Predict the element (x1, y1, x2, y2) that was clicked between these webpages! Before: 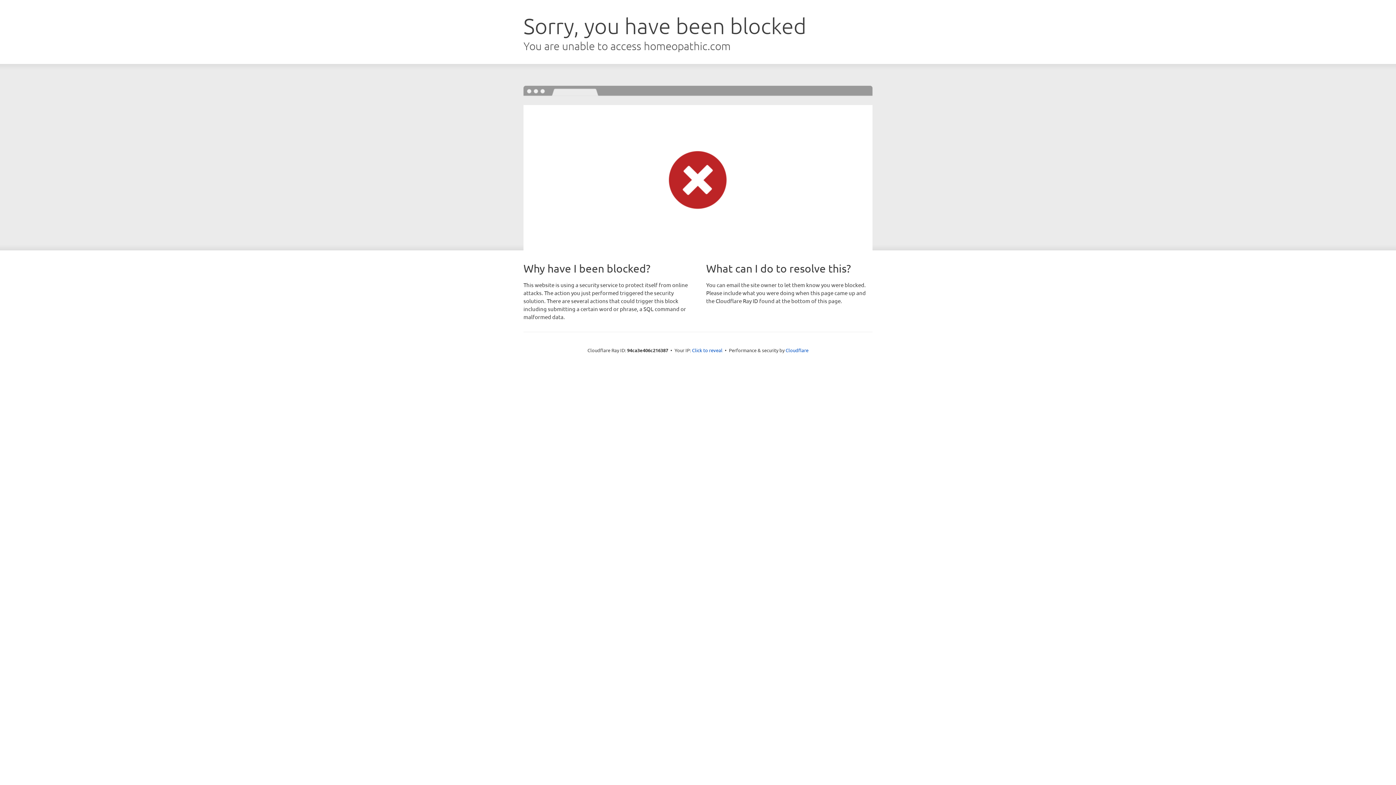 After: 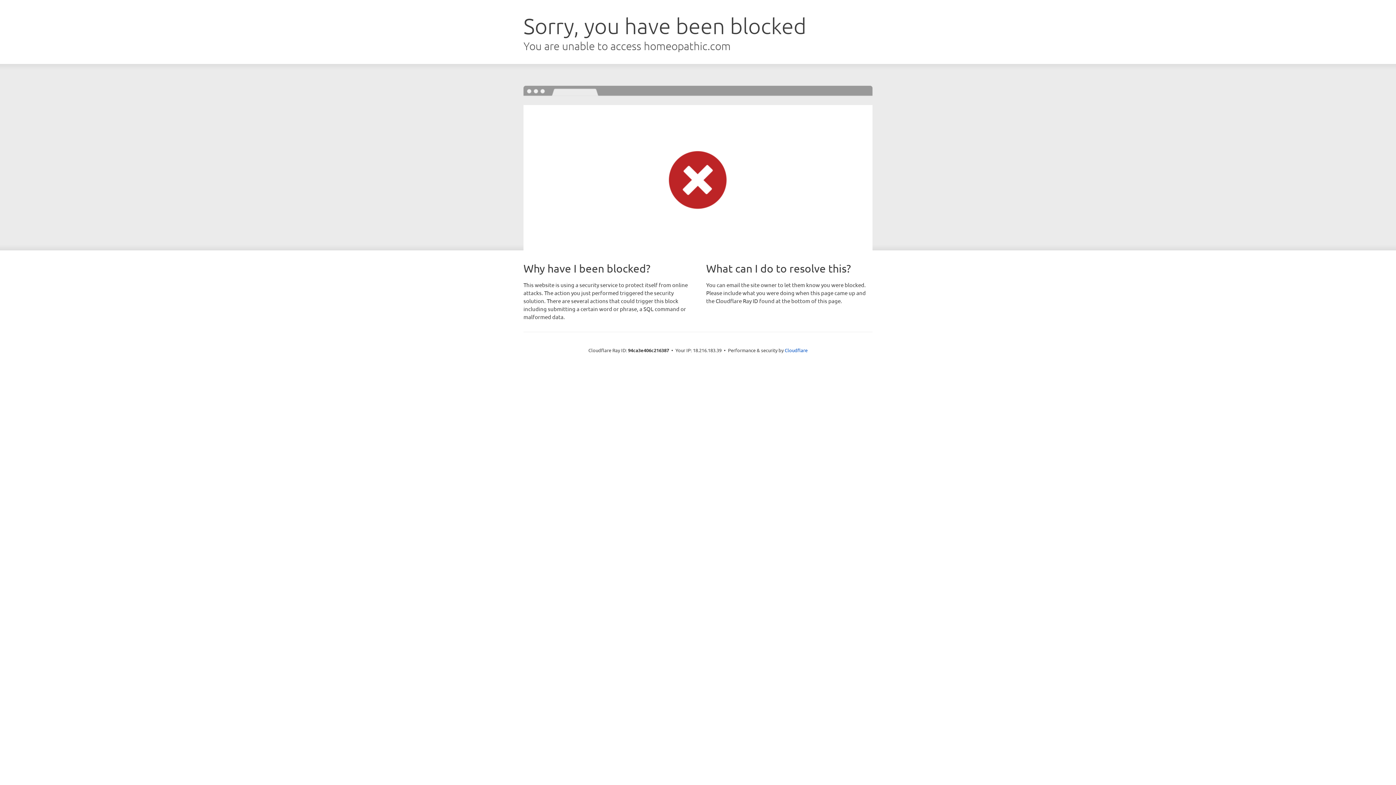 Action: label: Click to reveal bbox: (692, 346, 722, 353)